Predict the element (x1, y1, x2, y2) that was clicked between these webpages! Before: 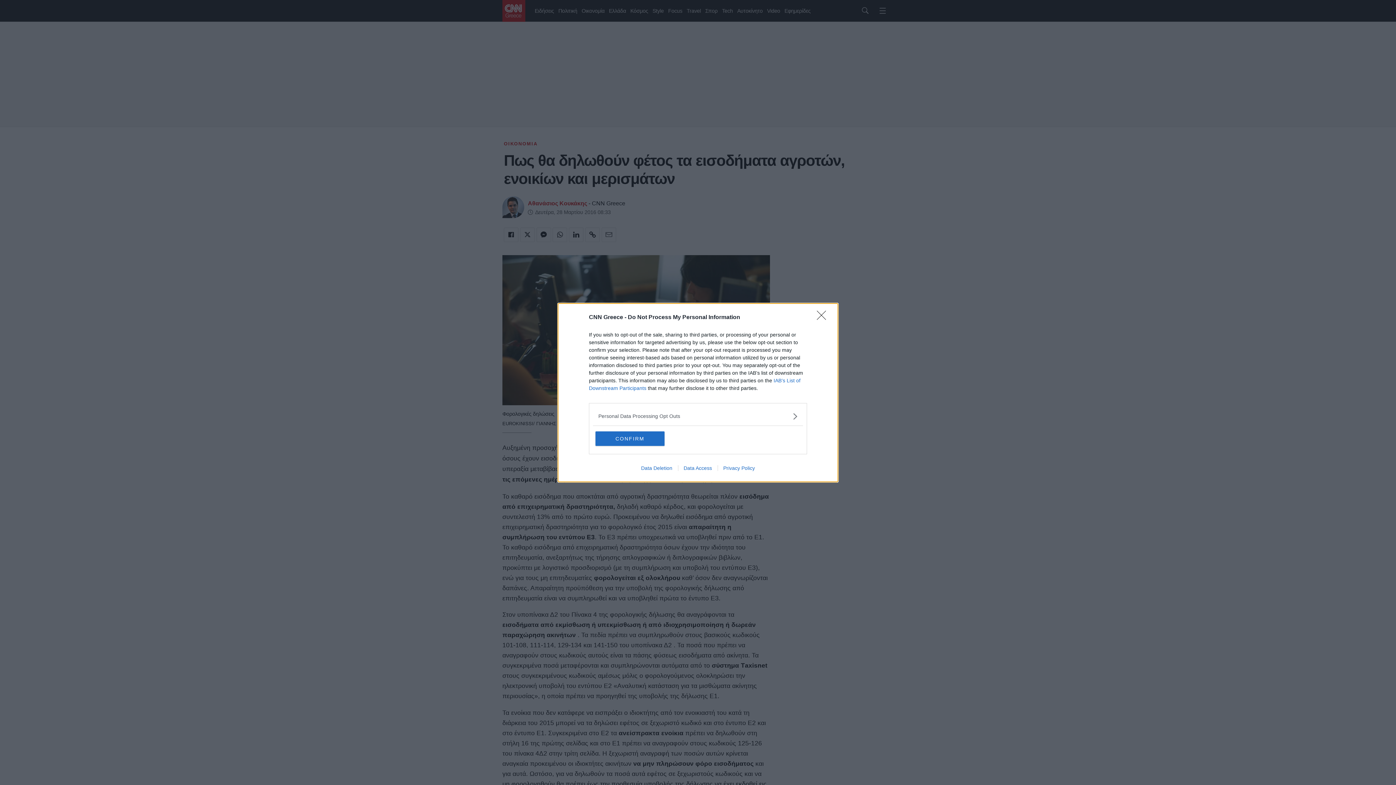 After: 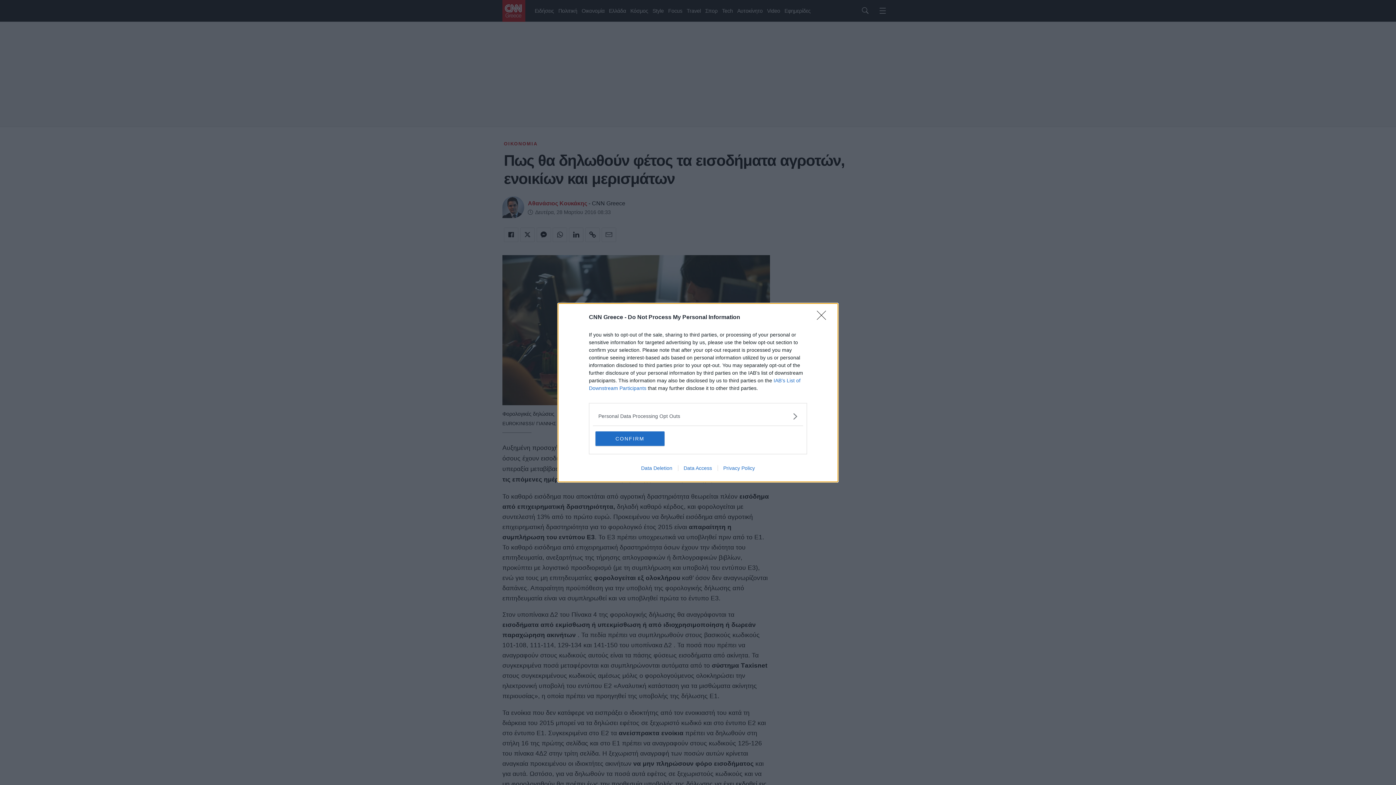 Action: bbox: (635, 465, 678, 471) label: Data Deletion